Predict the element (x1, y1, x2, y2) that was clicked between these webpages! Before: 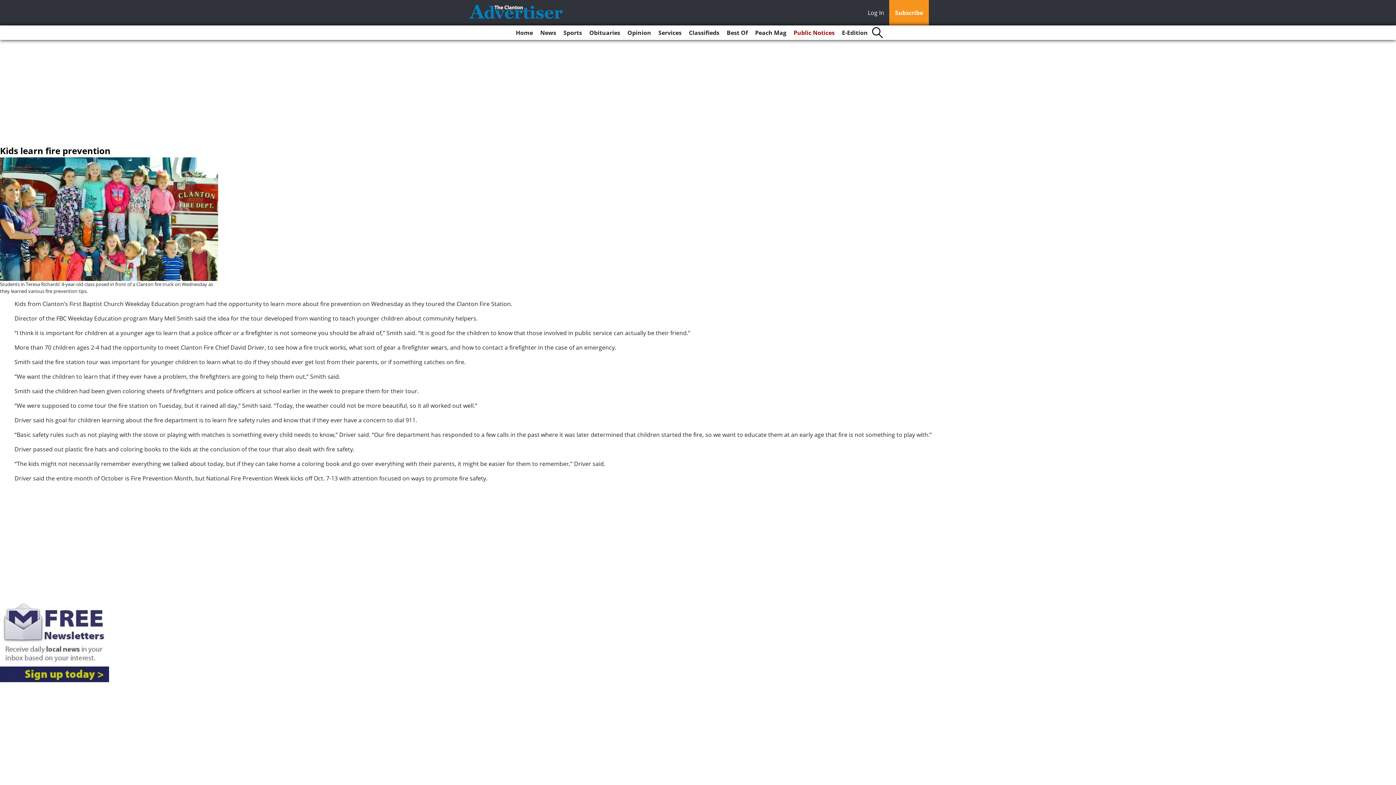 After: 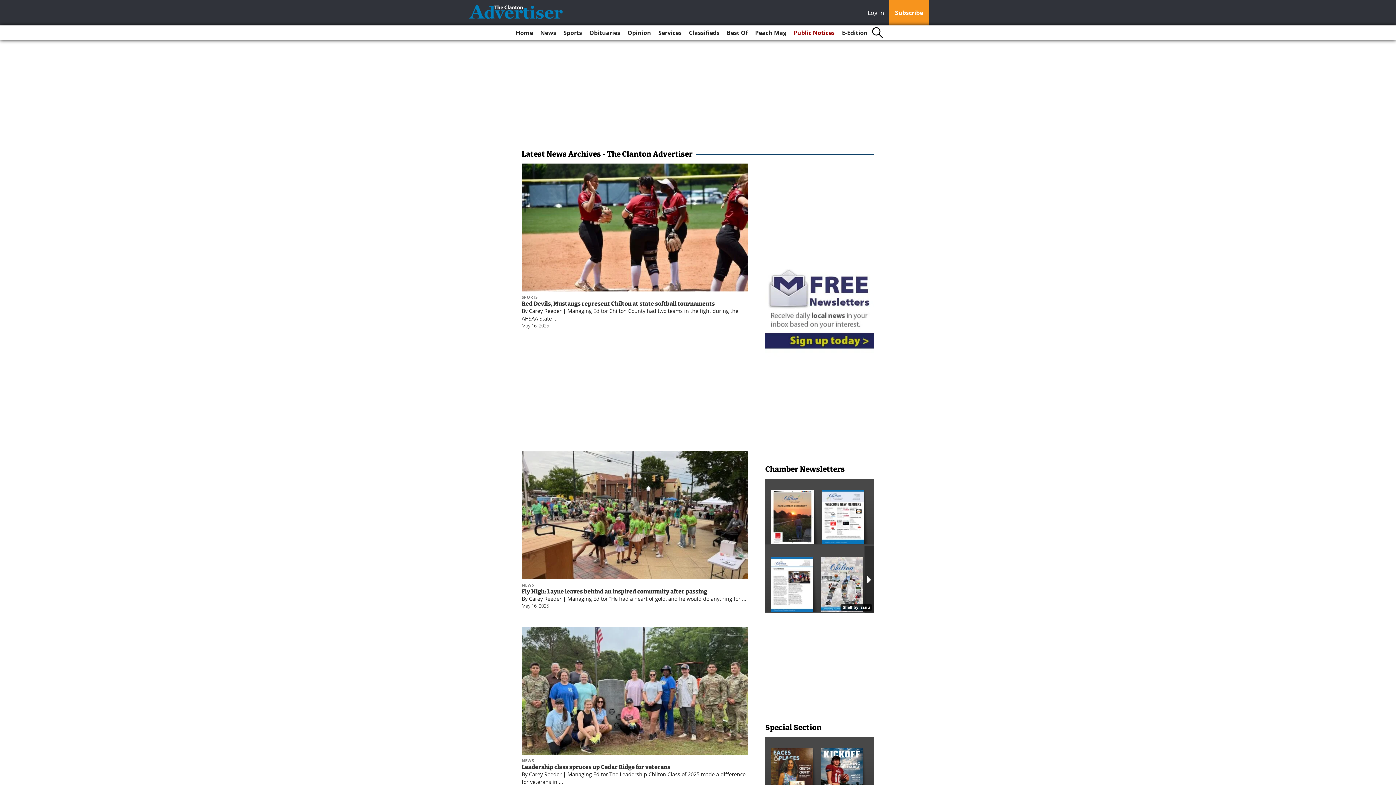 Action: bbox: (537, 25, 559, 40) label: News